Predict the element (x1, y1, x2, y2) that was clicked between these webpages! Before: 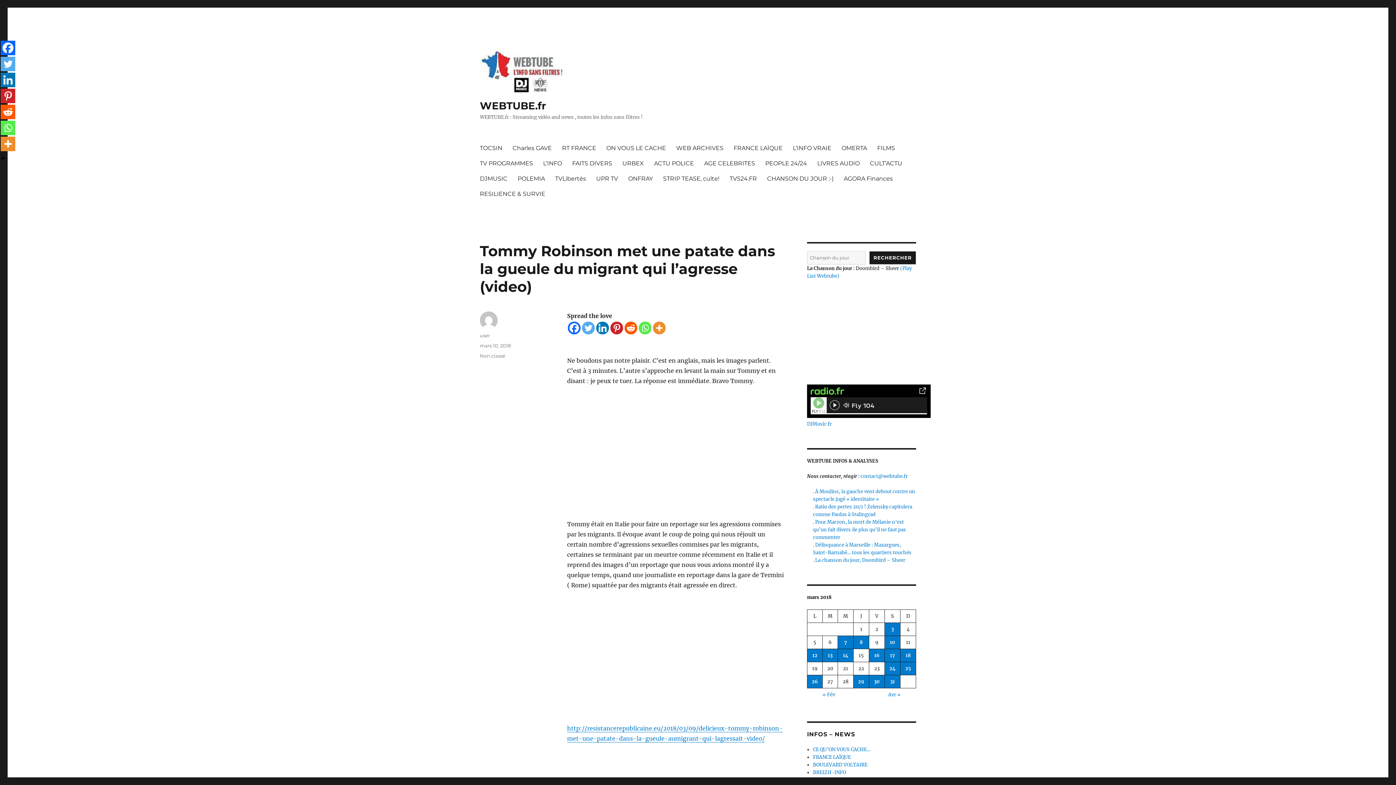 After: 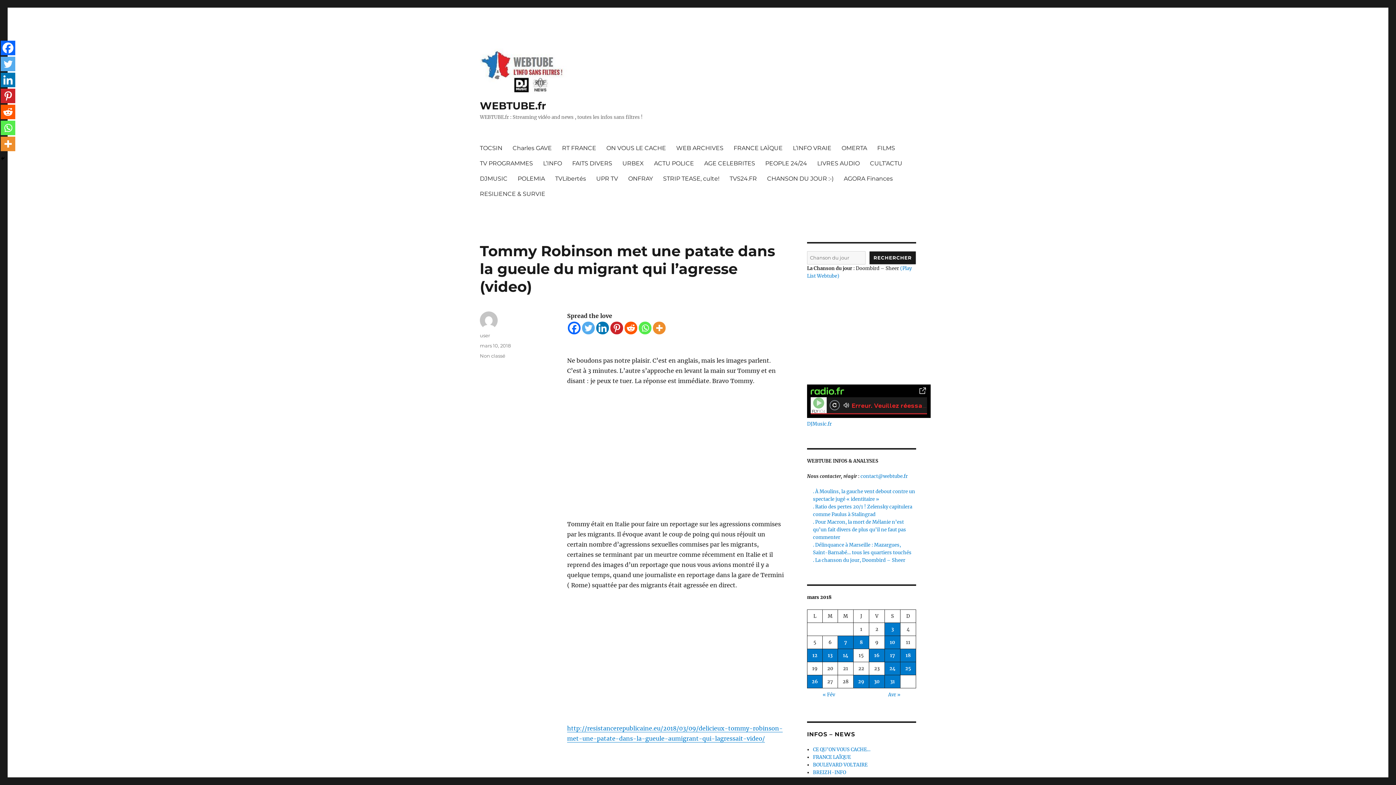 Action: bbox: (826, 397, 842, 413)